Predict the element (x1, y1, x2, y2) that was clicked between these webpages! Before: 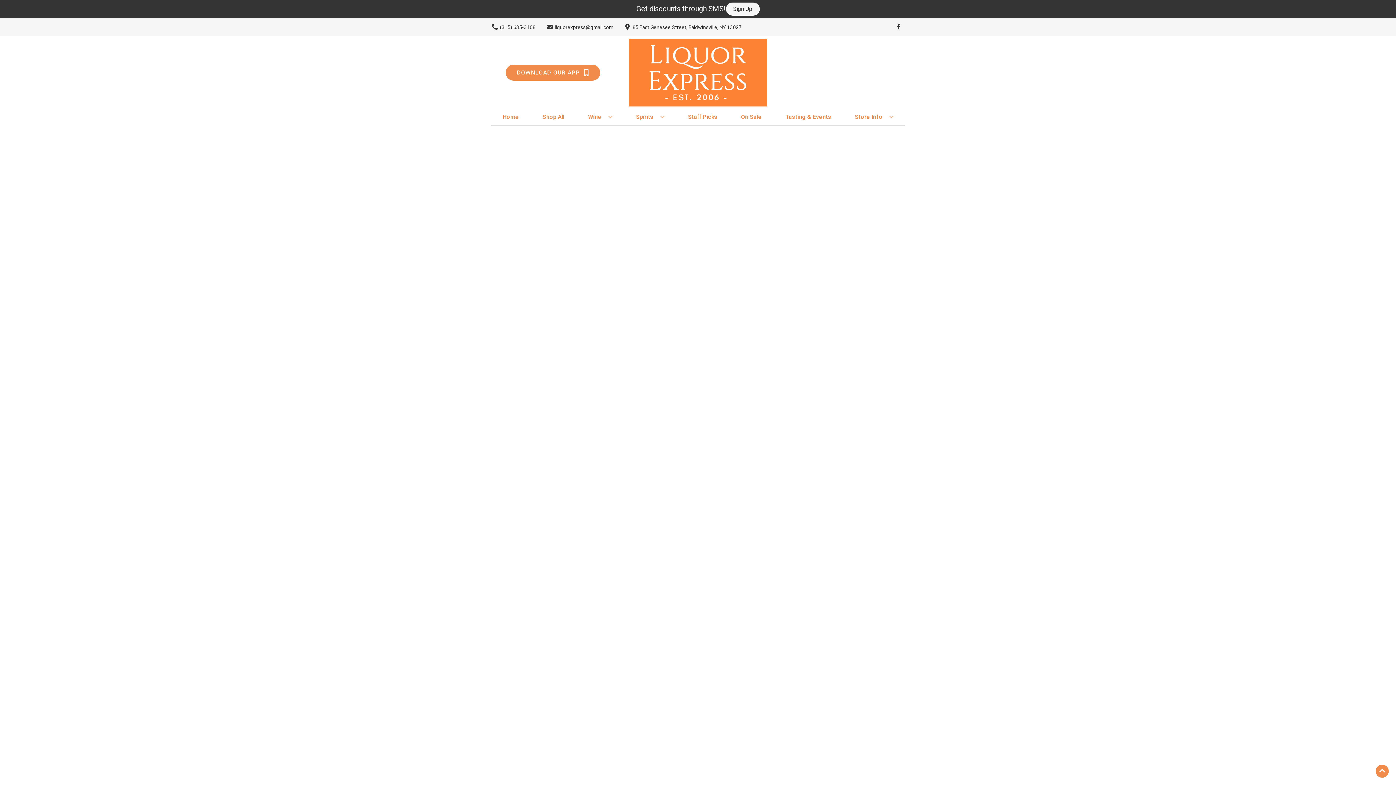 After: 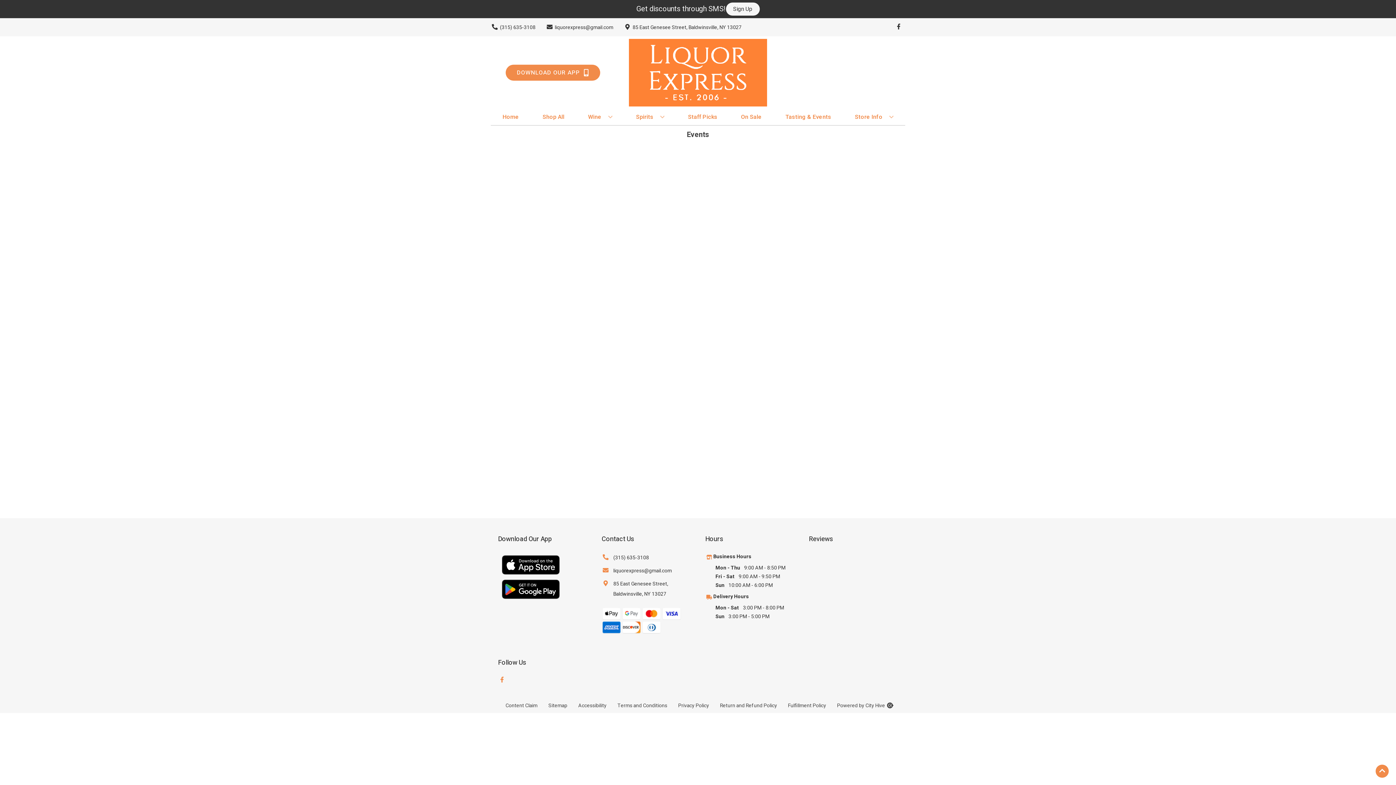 Action: label: Tasting & Events bbox: (782, 109, 834, 125)